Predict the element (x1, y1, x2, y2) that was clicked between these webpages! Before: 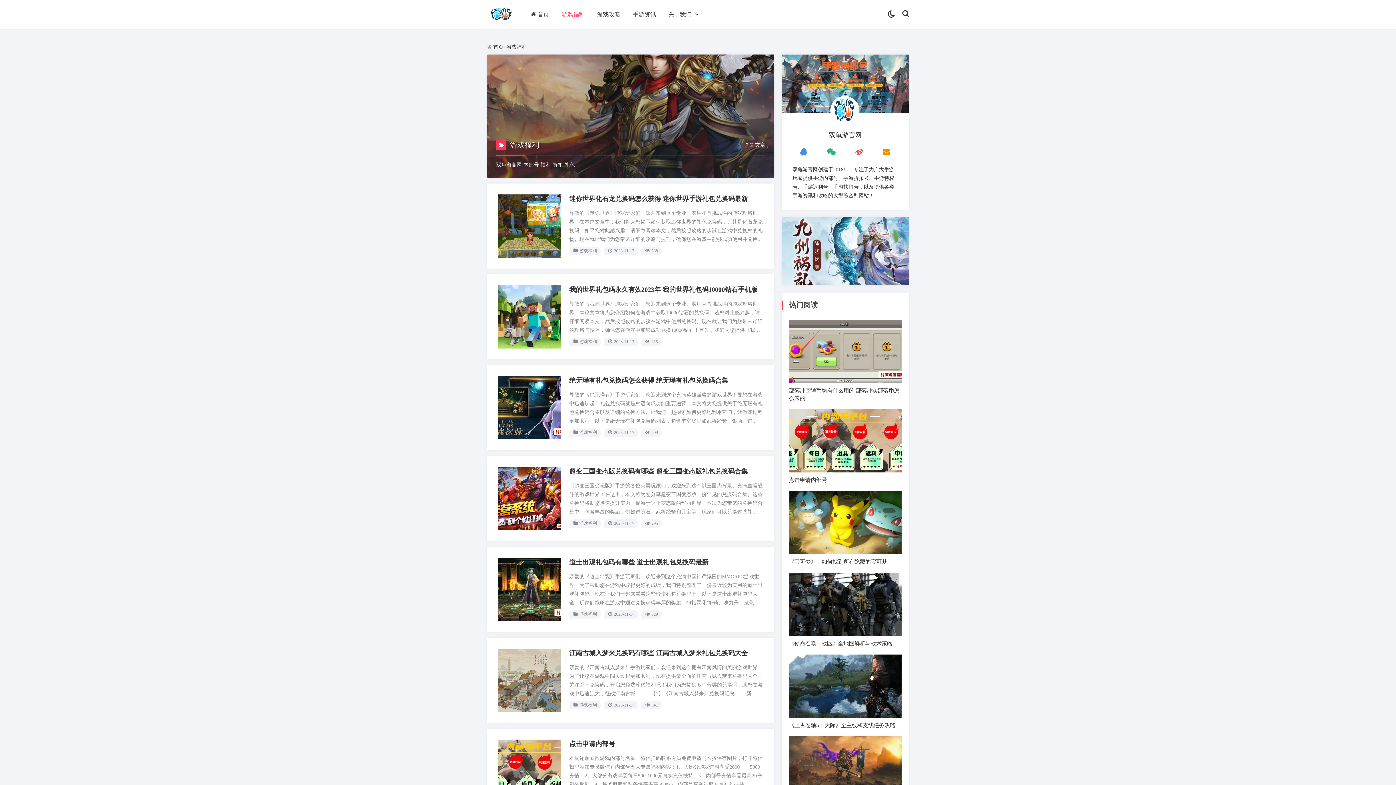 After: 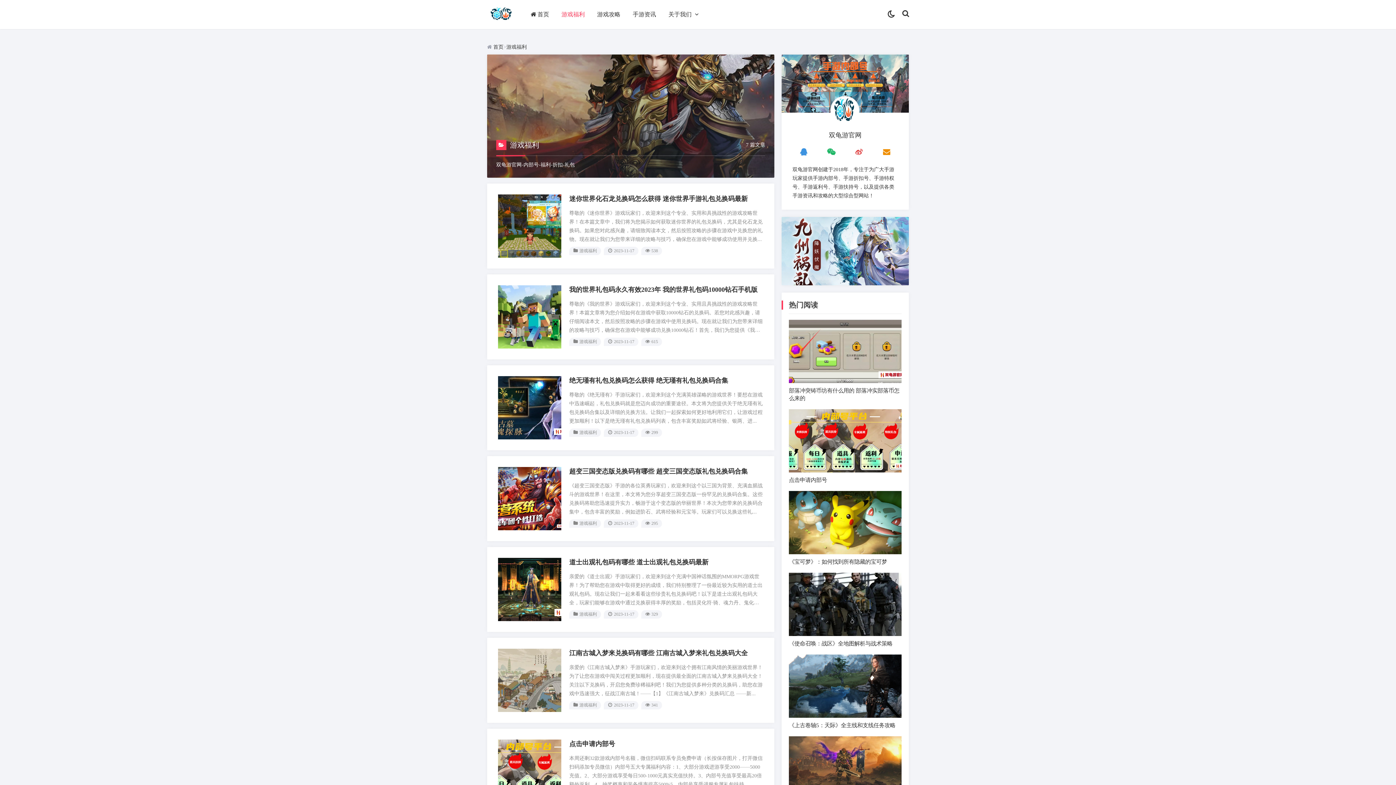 Action: label: 游戏福利 bbox: (506, 44, 526, 49)